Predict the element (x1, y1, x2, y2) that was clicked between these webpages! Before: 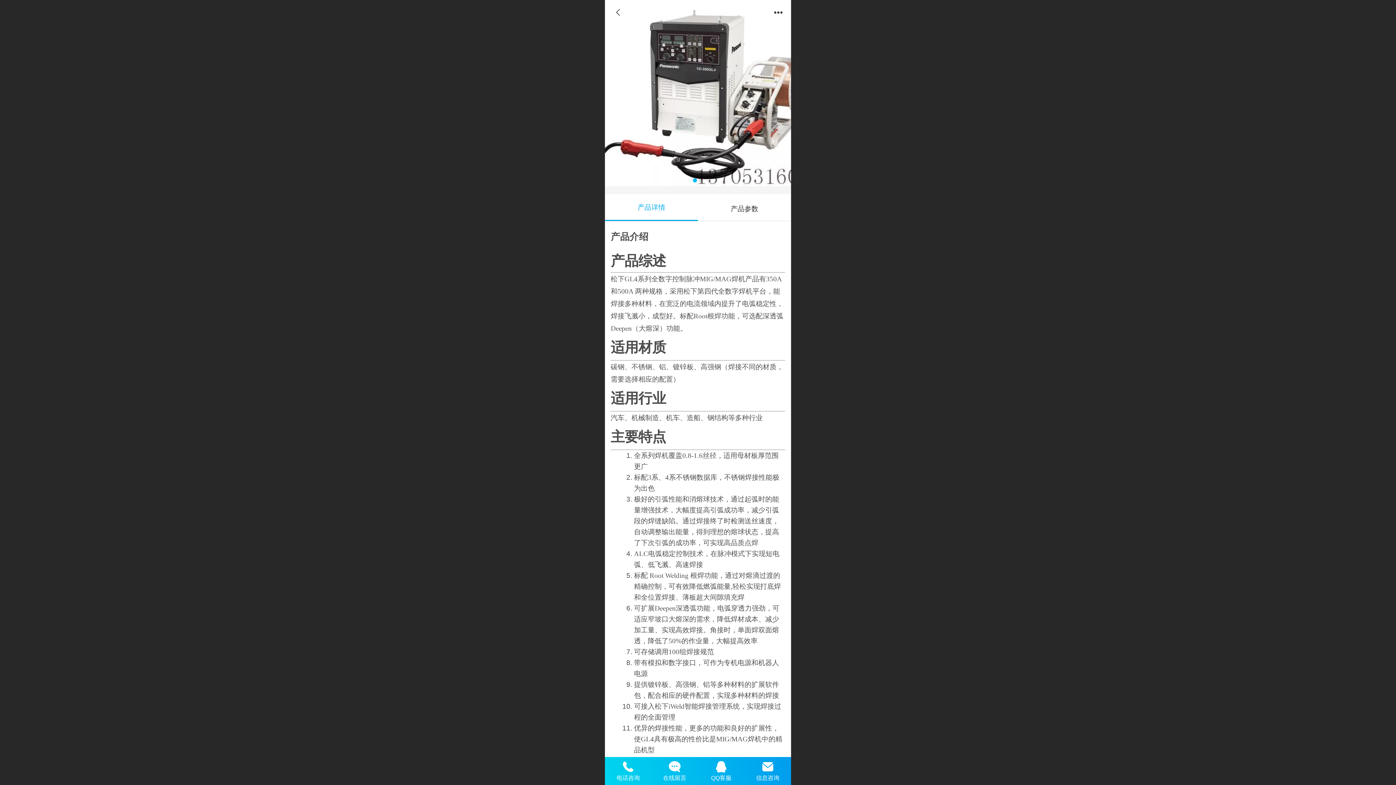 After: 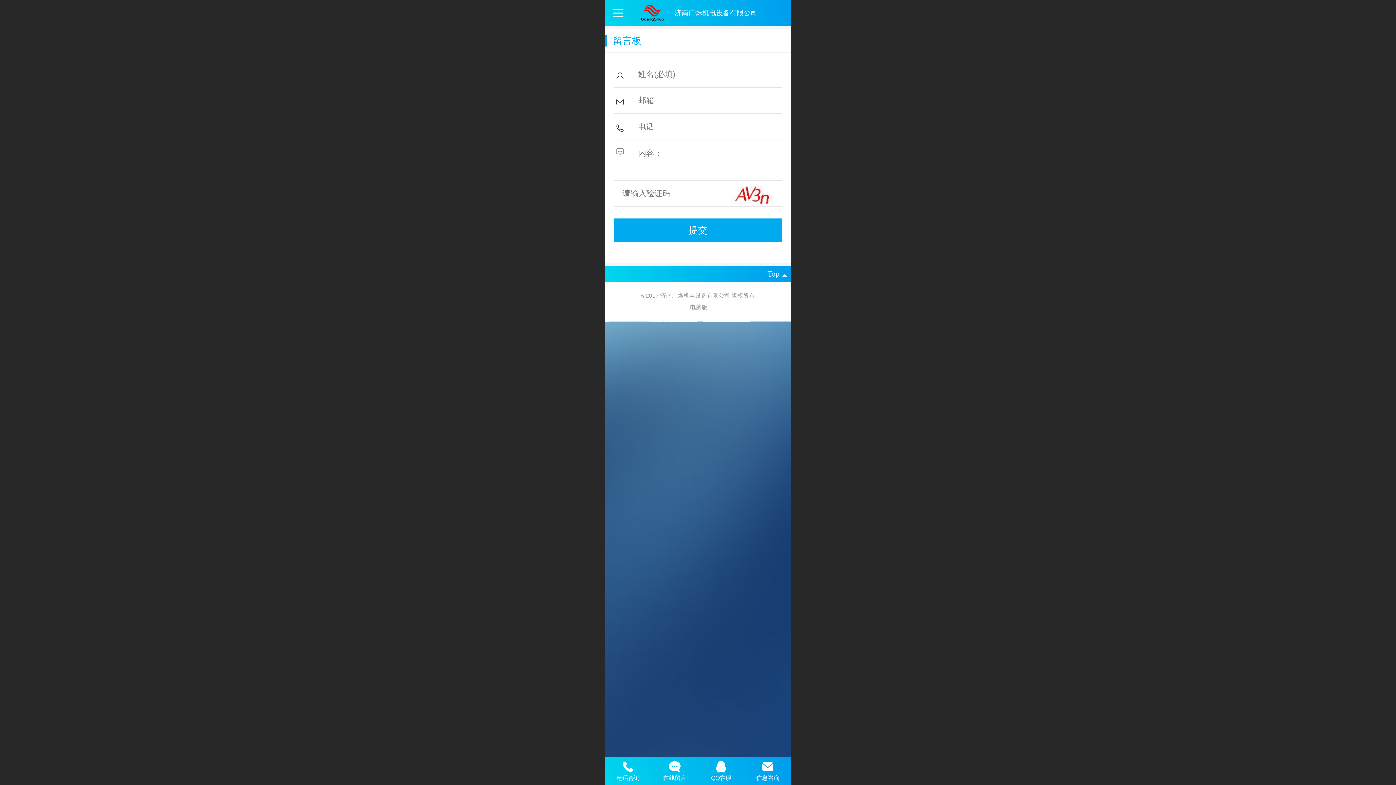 Action: label: 在线留言 bbox: (651, 757, 698, 774)